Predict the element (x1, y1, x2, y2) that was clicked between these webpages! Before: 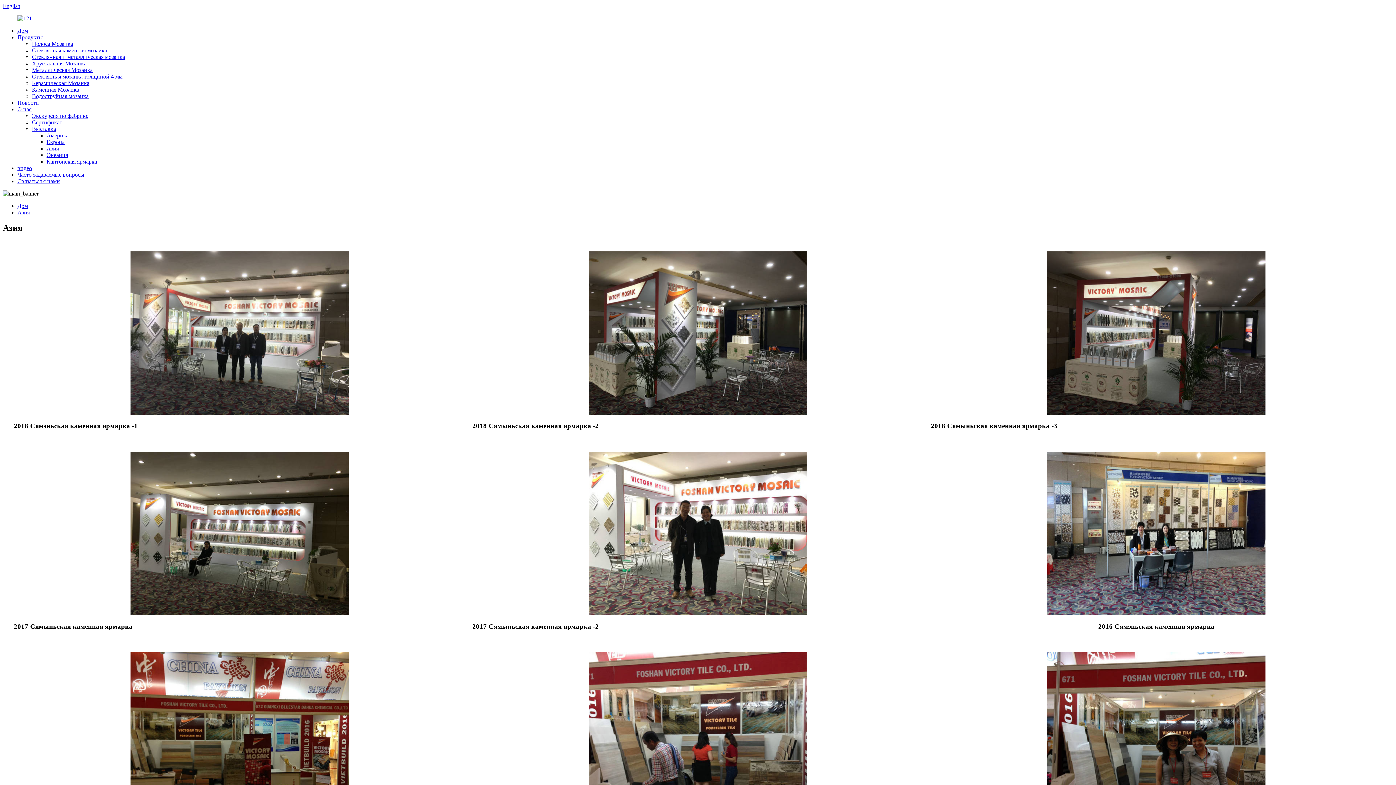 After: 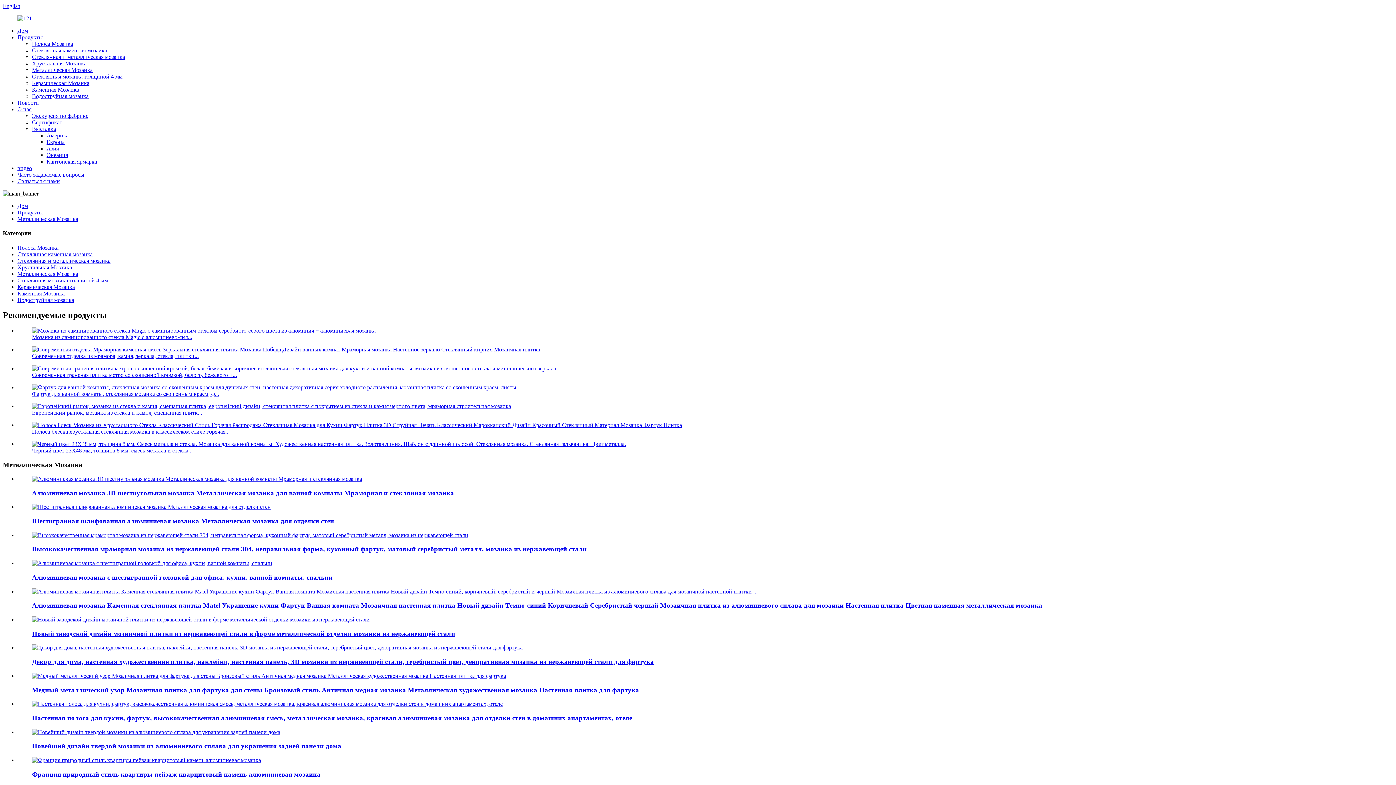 Action: label: Металлическая Мозаика bbox: (32, 66, 92, 73)